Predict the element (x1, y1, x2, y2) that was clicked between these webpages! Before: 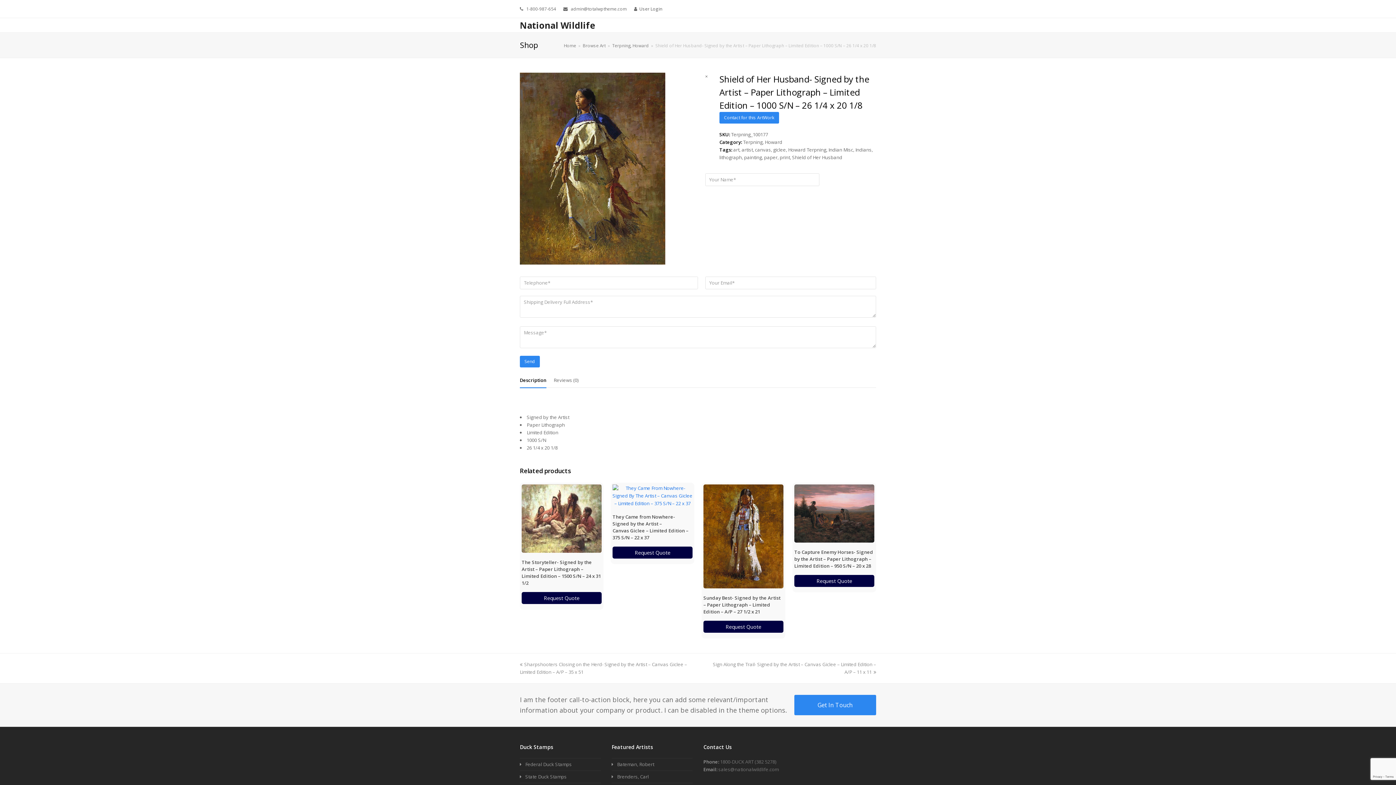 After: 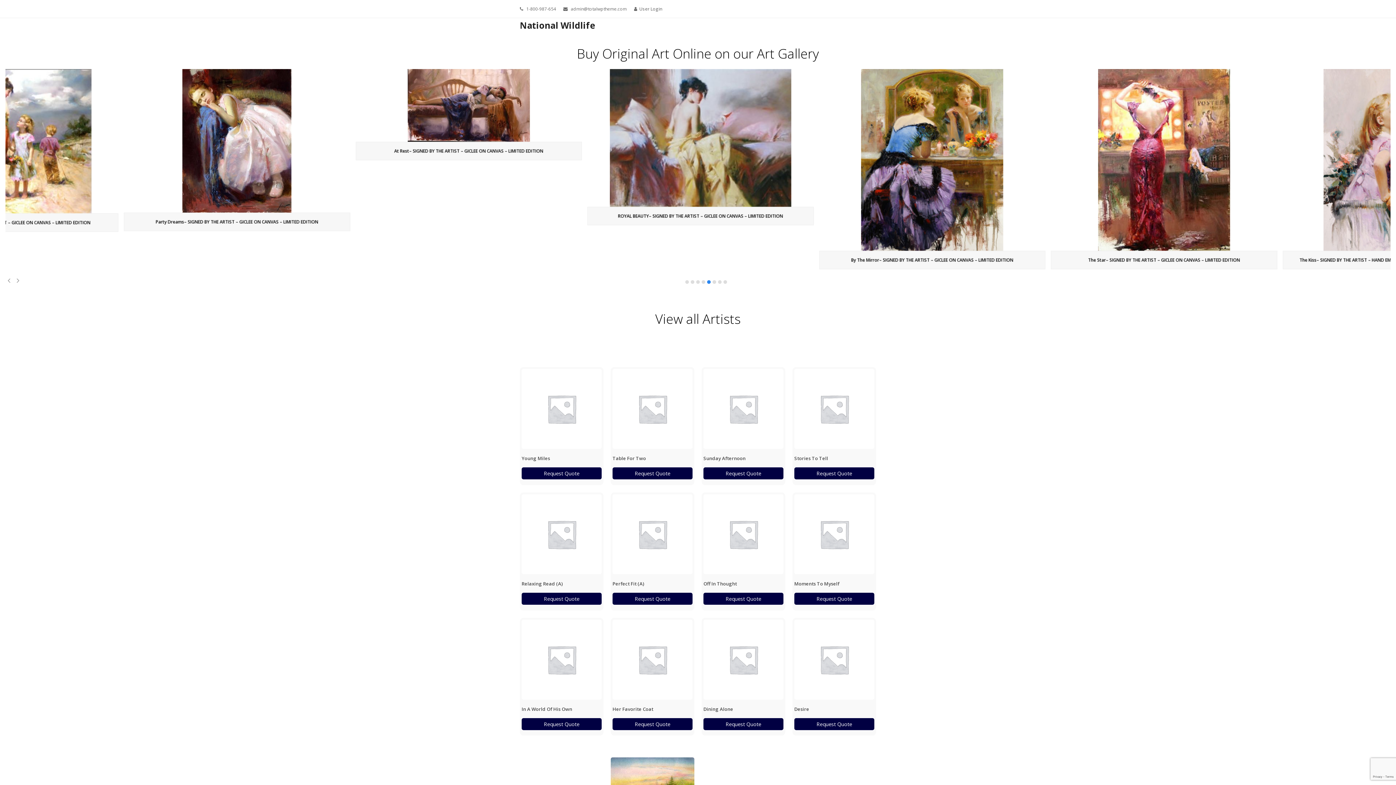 Action: label: Home bbox: (564, 42, 576, 48)